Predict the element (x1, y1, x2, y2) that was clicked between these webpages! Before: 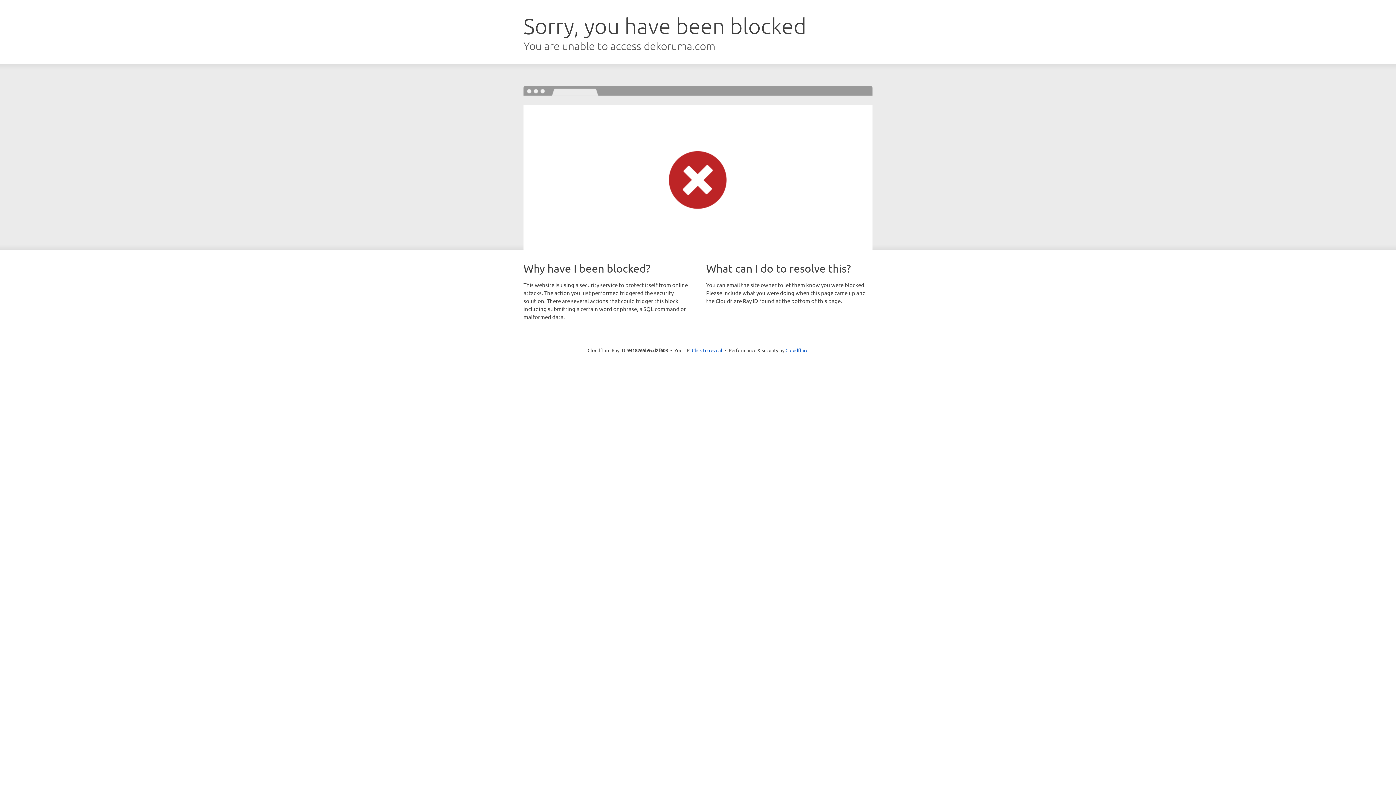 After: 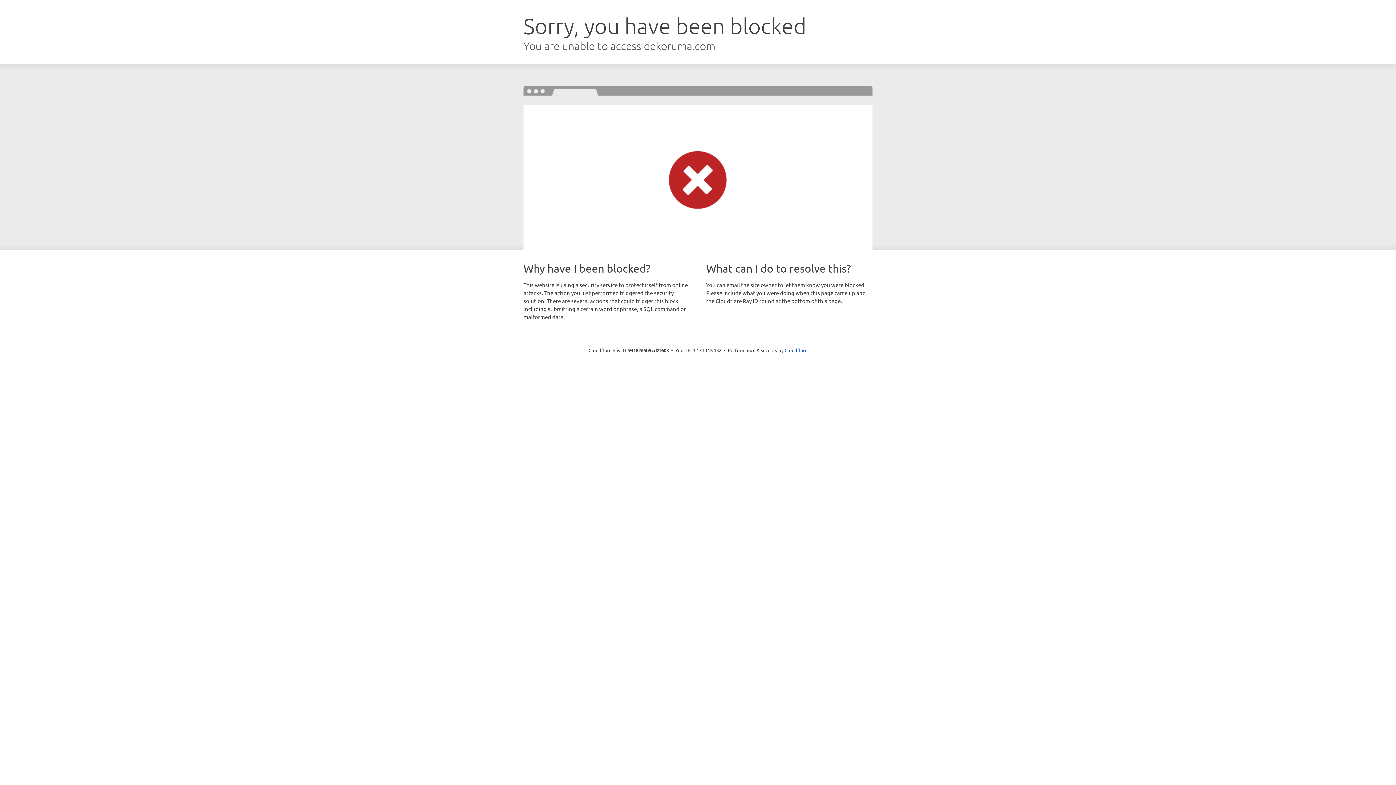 Action: bbox: (692, 346, 722, 353) label: Click to reveal